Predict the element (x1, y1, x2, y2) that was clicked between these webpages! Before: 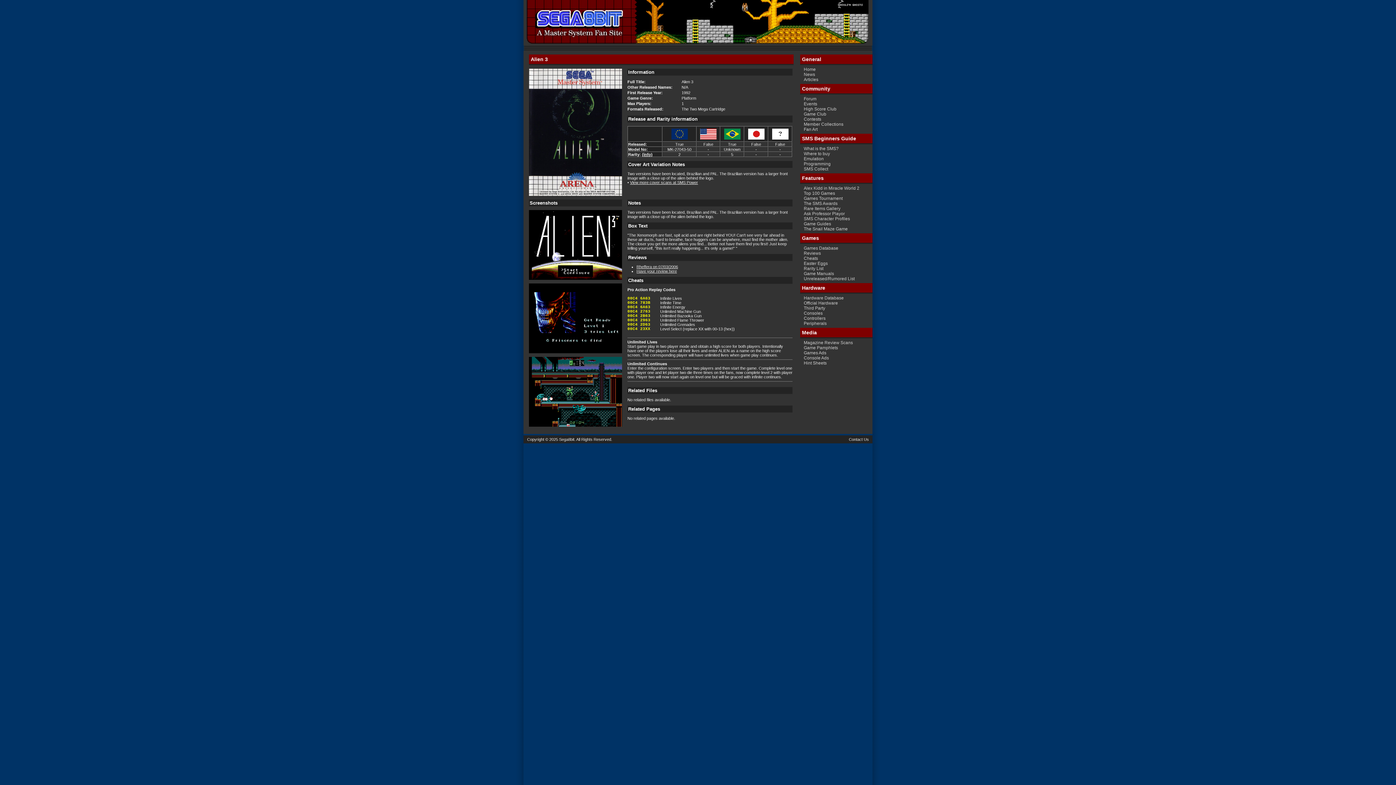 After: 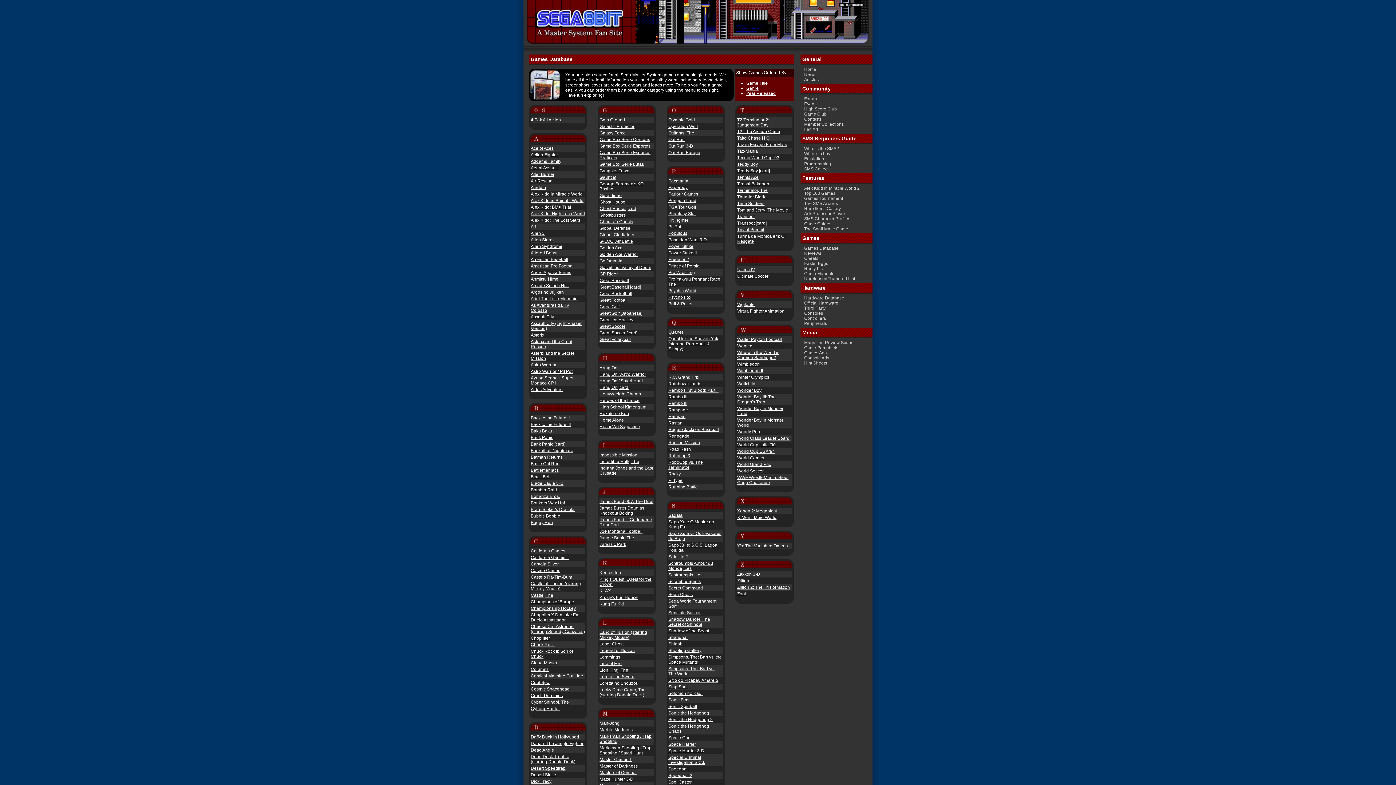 Action: bbox: (802, 244, 840, 252) label: Games Database